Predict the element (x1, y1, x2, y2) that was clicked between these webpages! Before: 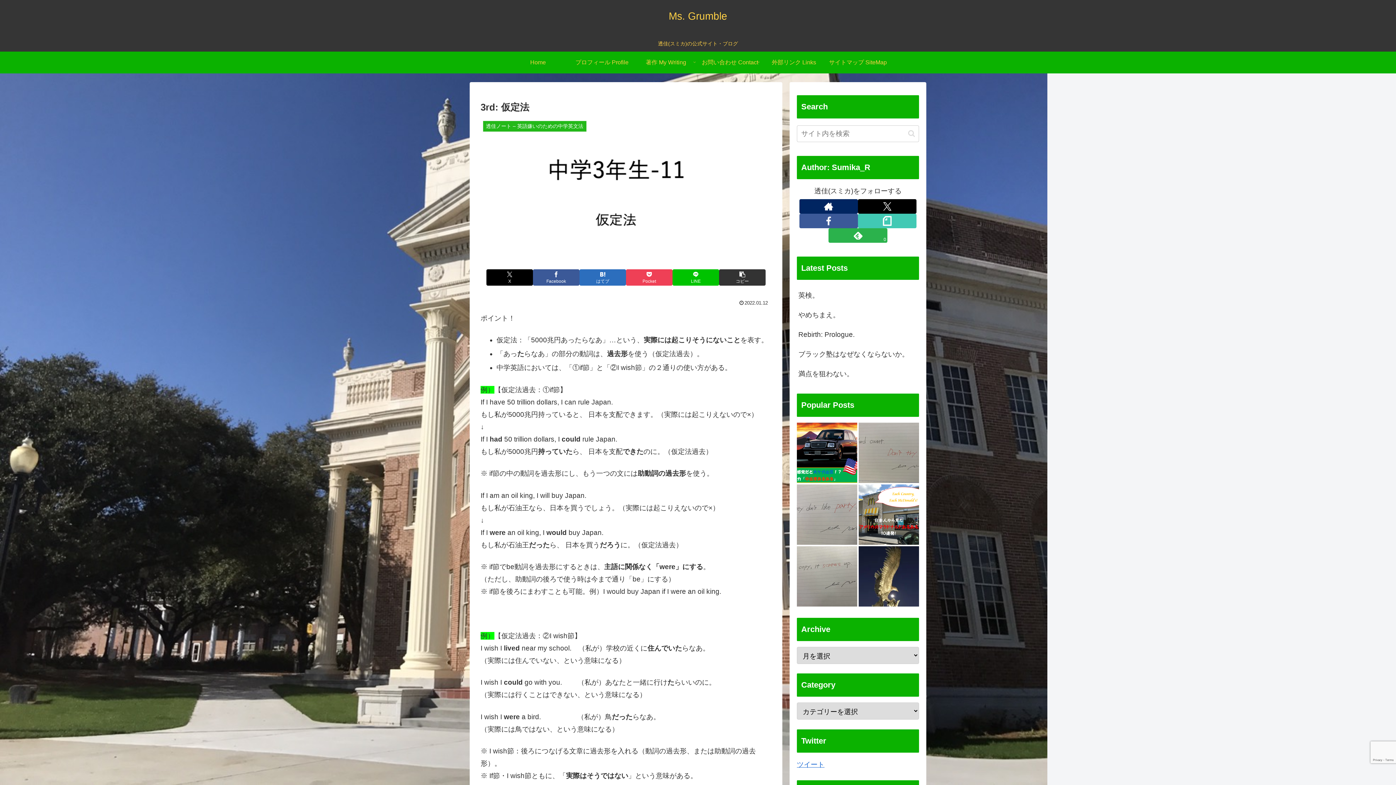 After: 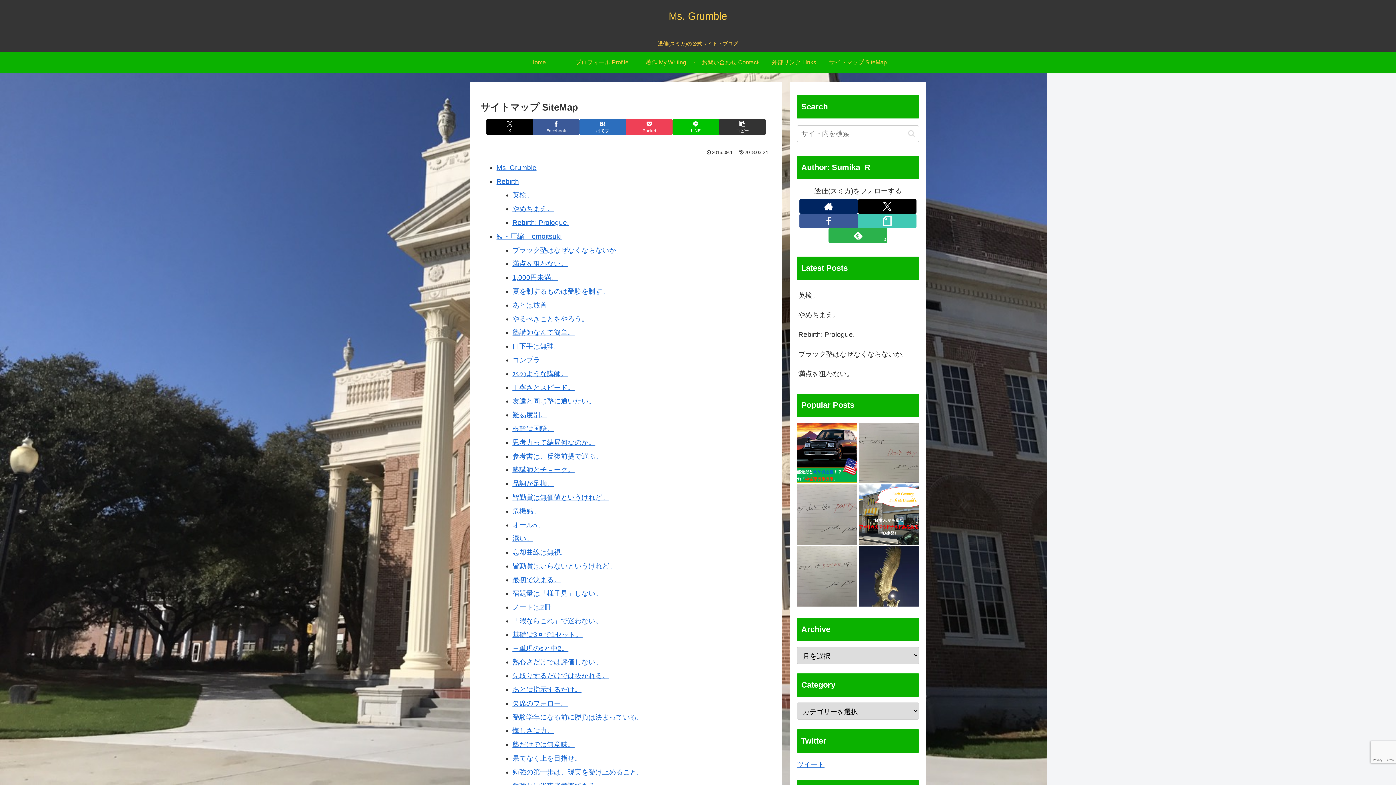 Action: label: サイトマップ SiteMap bbox: (826, 51, 890, 73)